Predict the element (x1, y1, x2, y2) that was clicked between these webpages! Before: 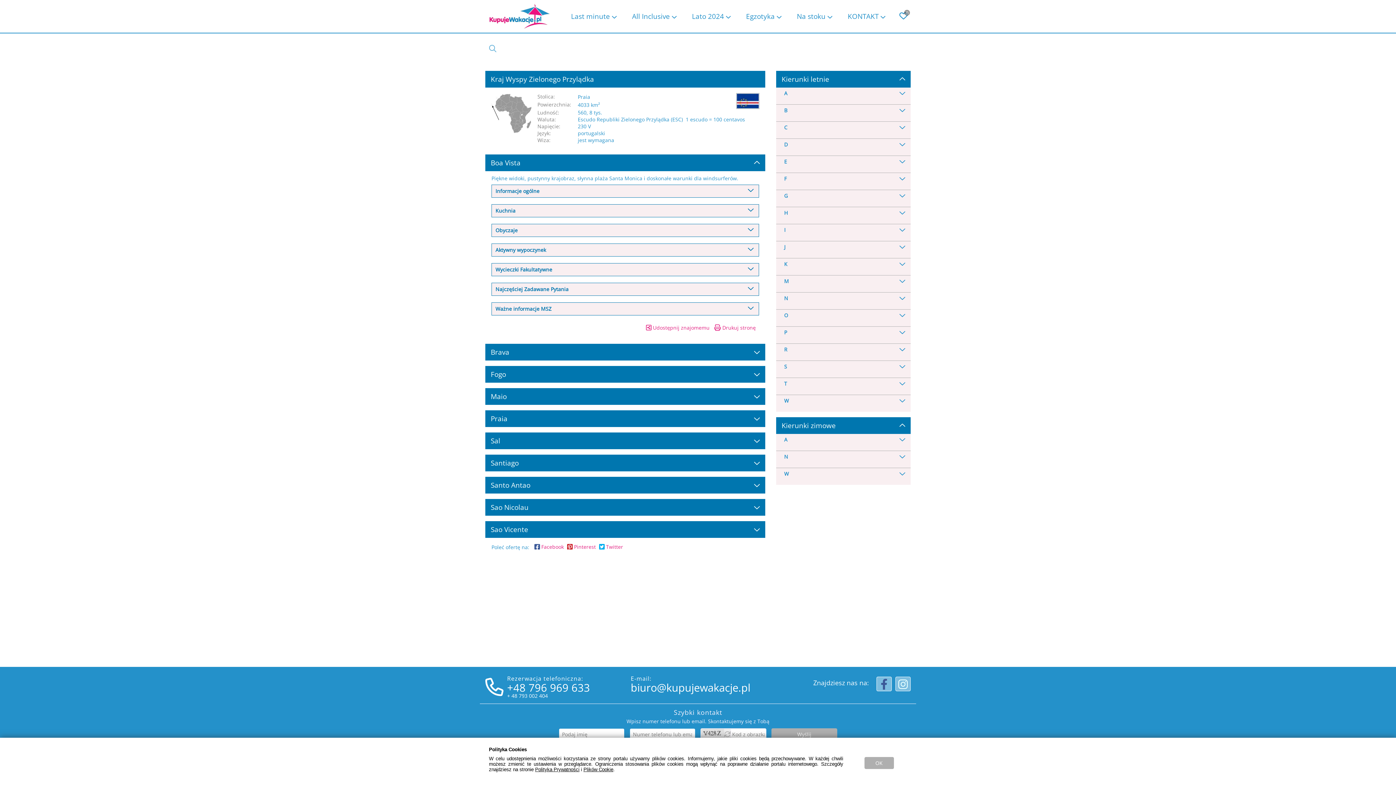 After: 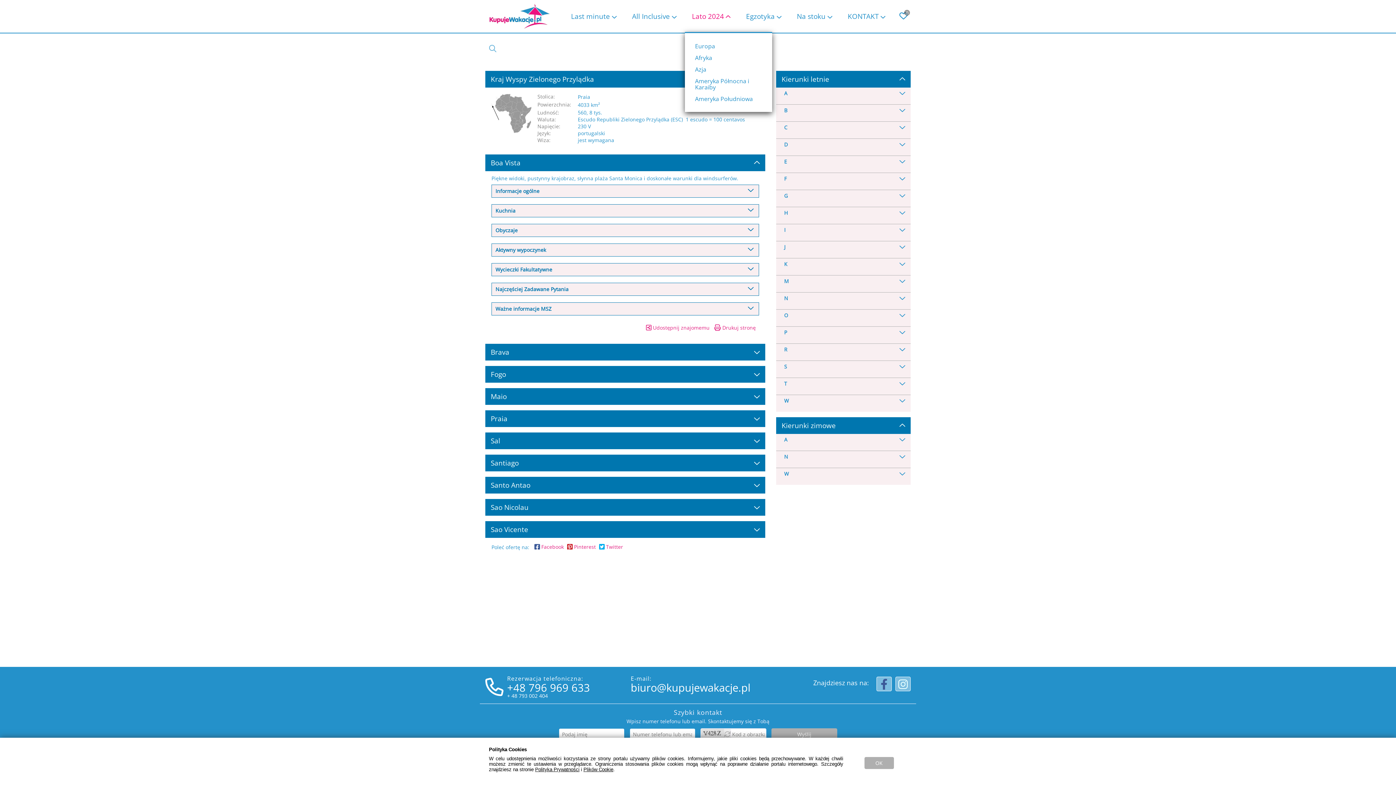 Action: bbox: (685, 0, 737, 32) label: Lato 2024 